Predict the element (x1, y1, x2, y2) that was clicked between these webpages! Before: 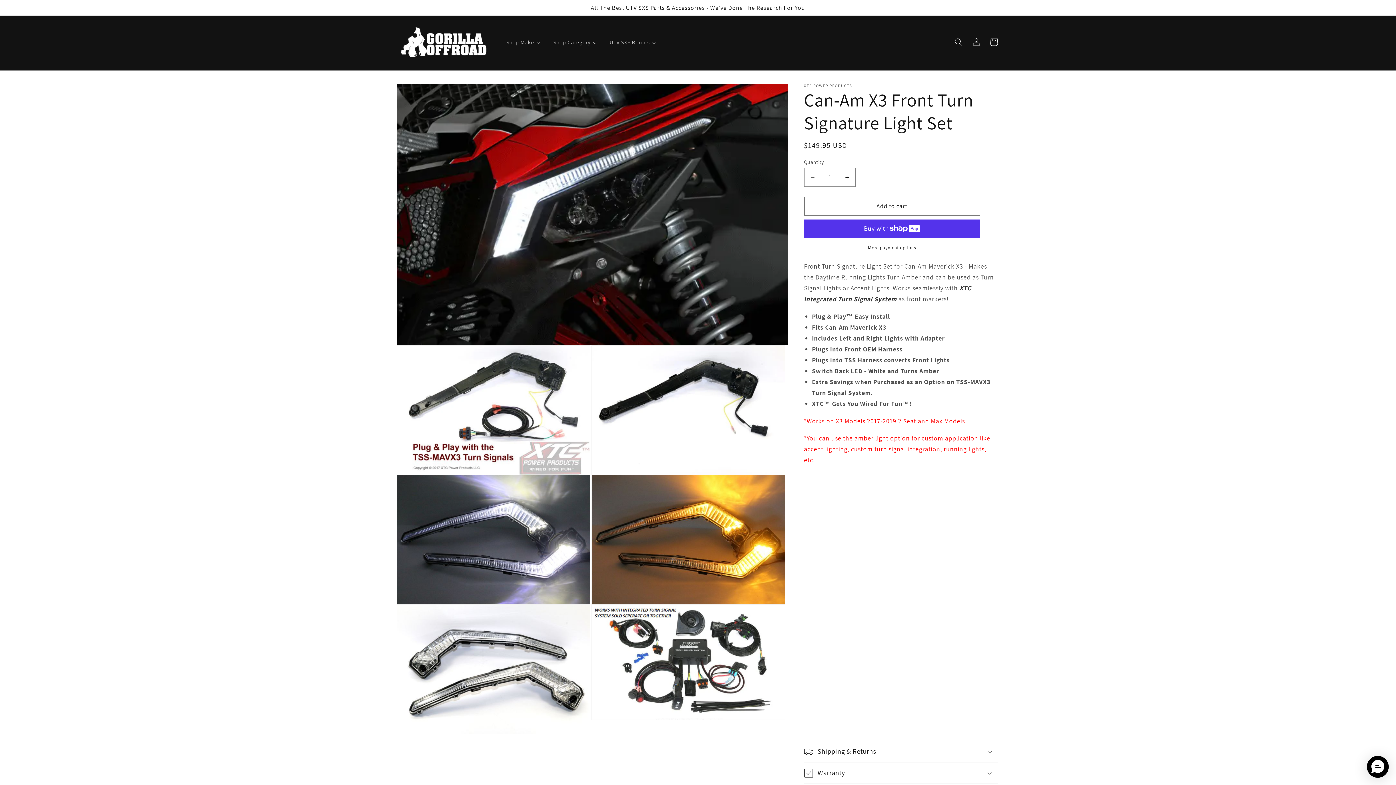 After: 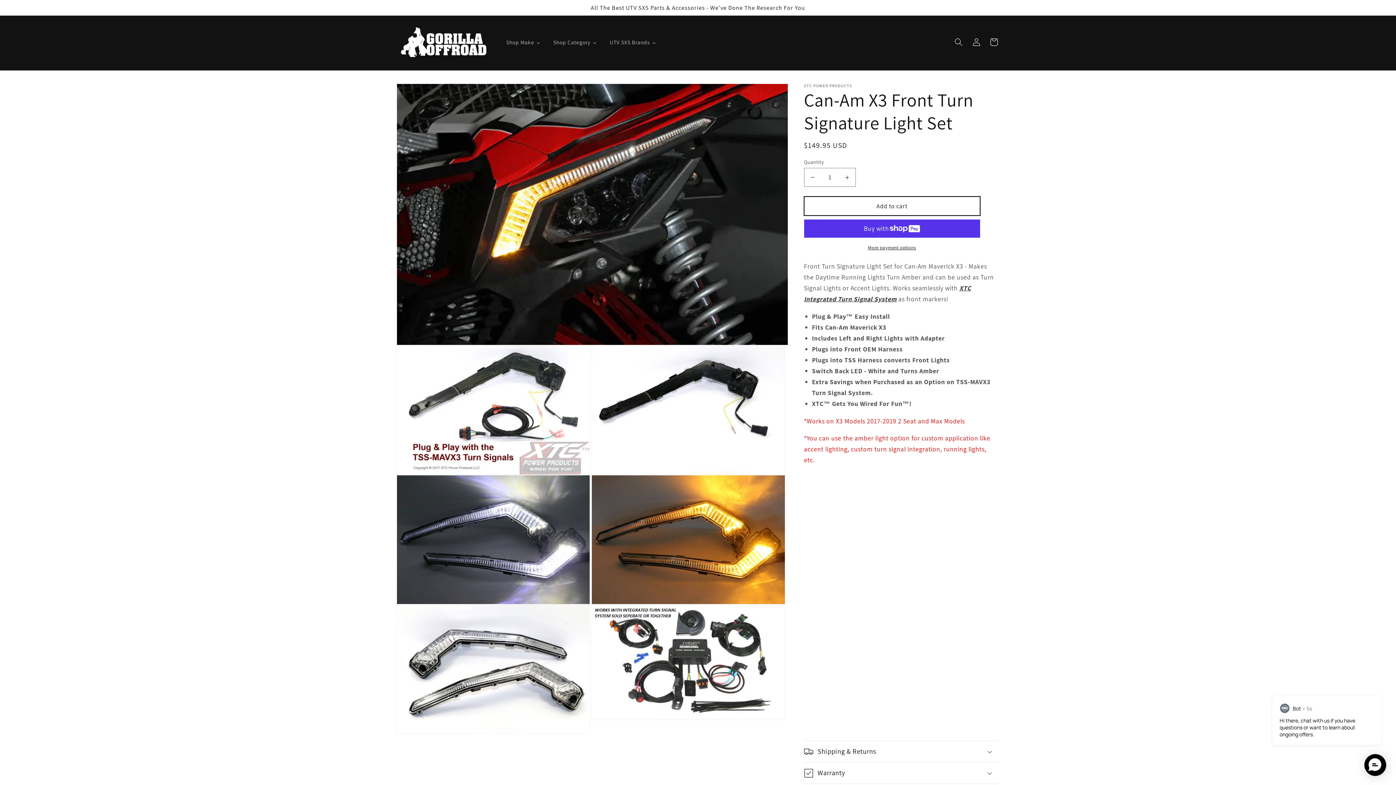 Action: bbox: (804, 196, 980, 215) label: Add to cart